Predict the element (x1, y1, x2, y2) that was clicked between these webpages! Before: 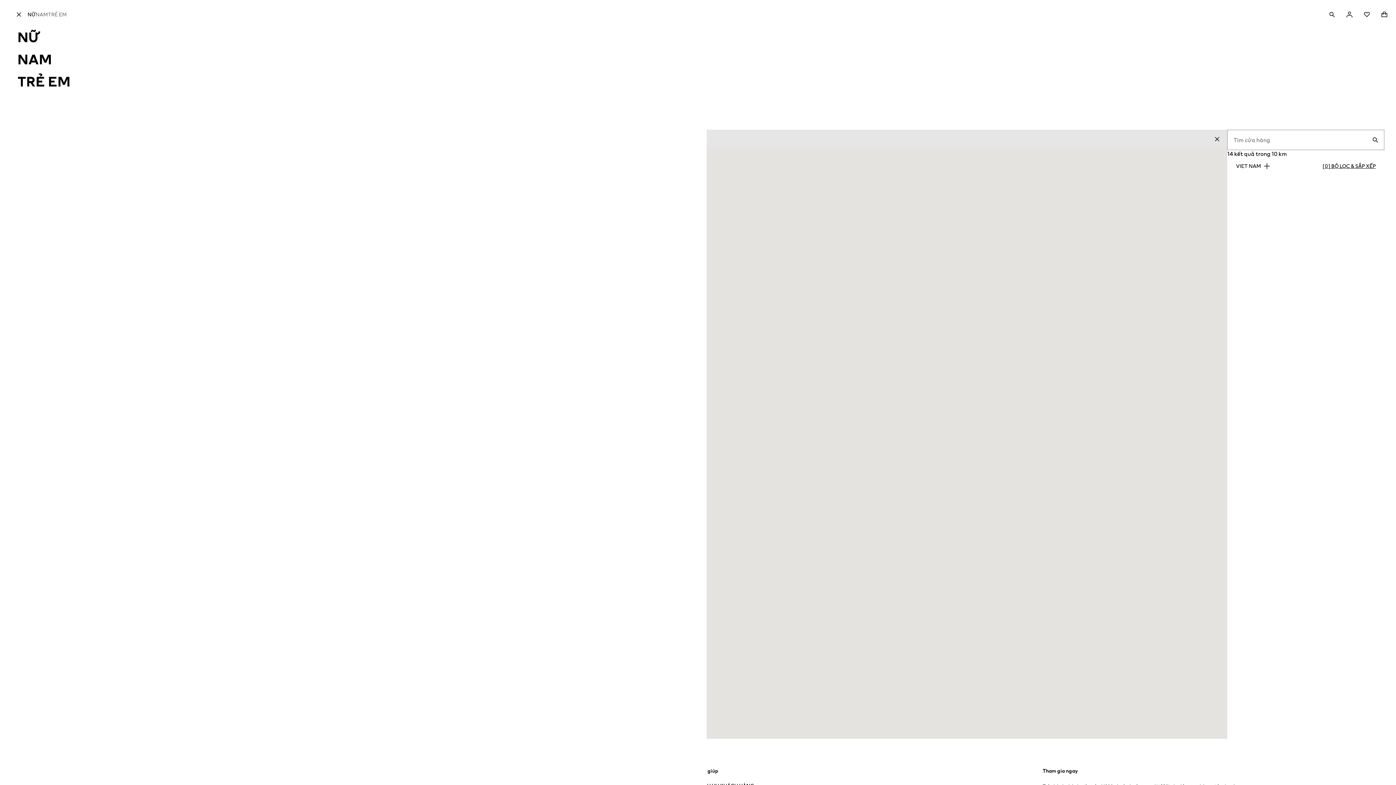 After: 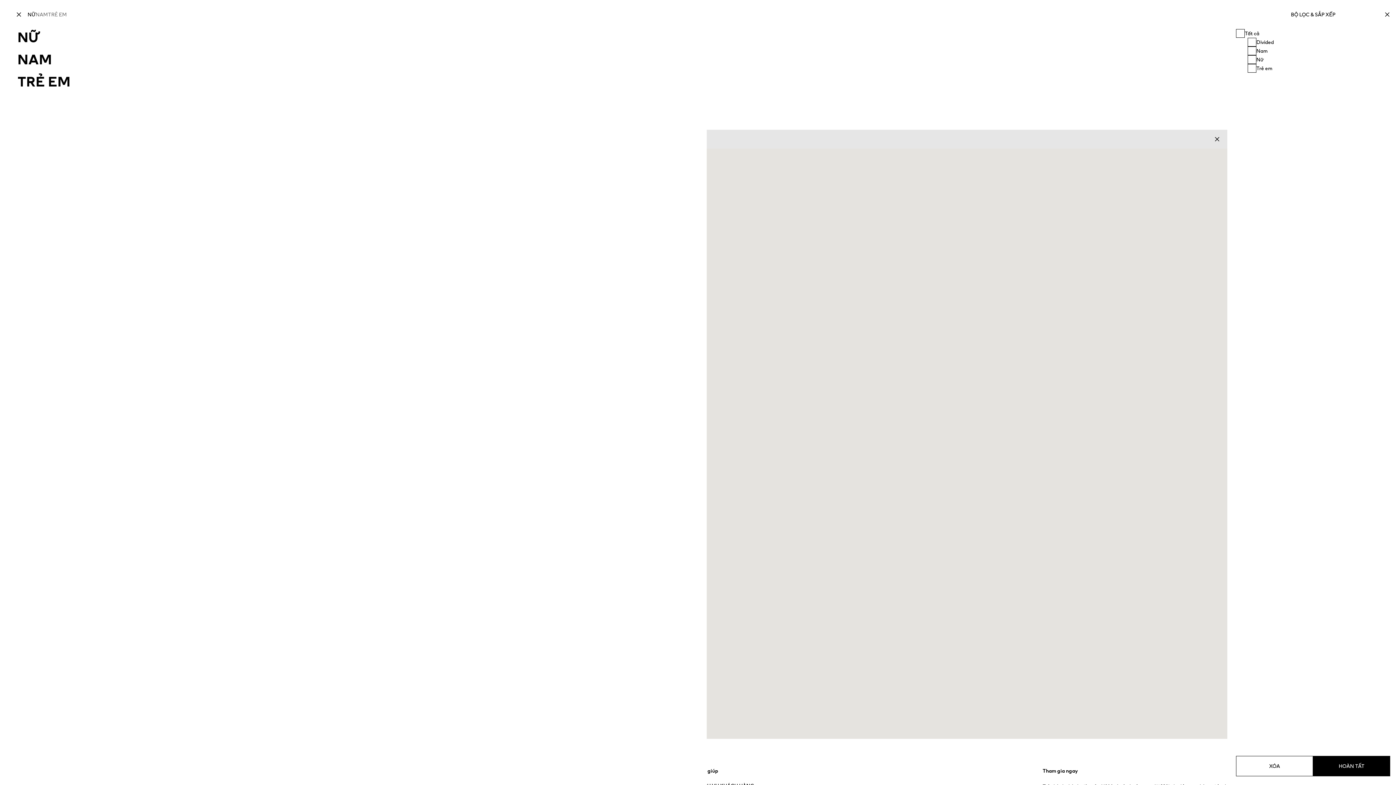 Action: bbox: (1314, 157, 1384, 174) label: [0] BỘ LỌC & SẮP XẾP